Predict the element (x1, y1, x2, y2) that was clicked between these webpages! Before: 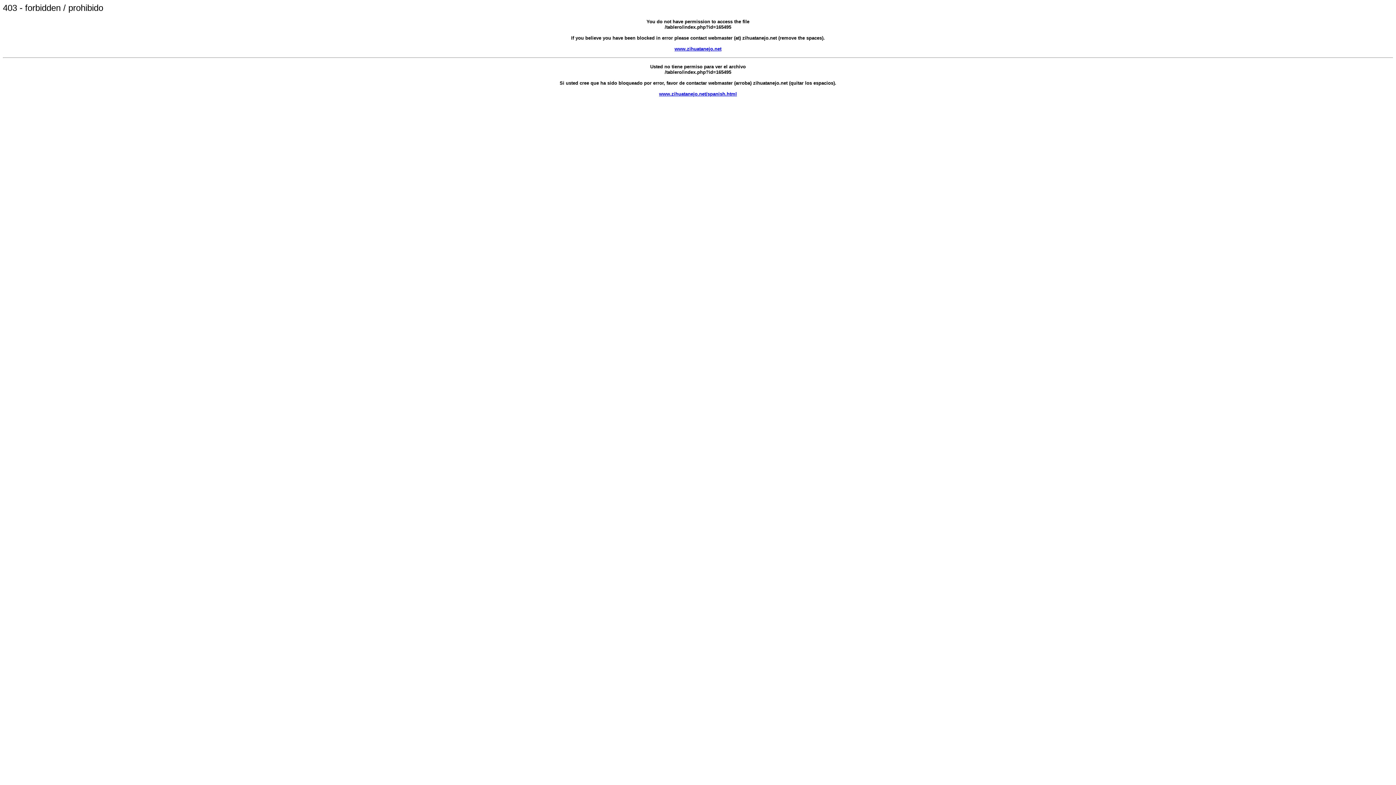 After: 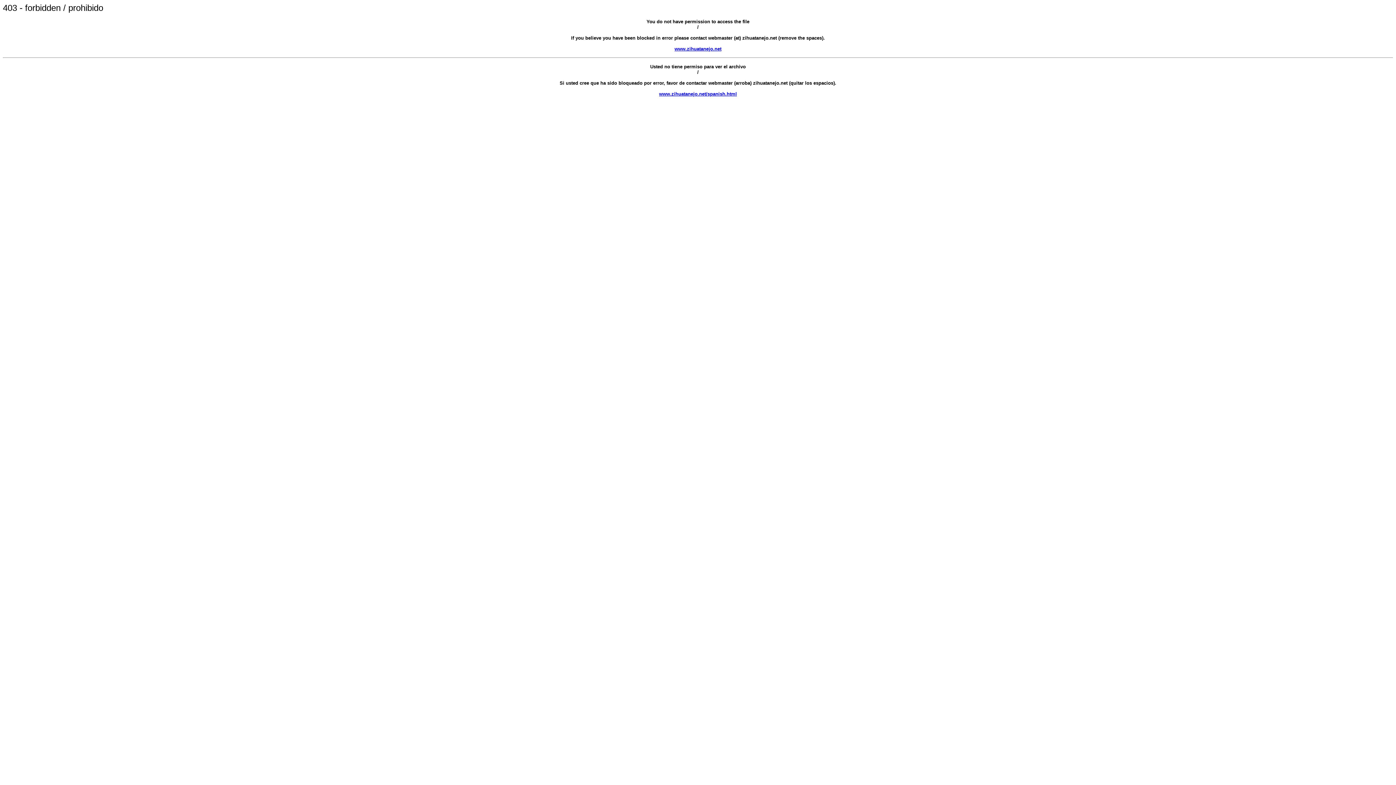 Action: bbox: (674, 46, 721, 51) label: www.zihuatanejo.net